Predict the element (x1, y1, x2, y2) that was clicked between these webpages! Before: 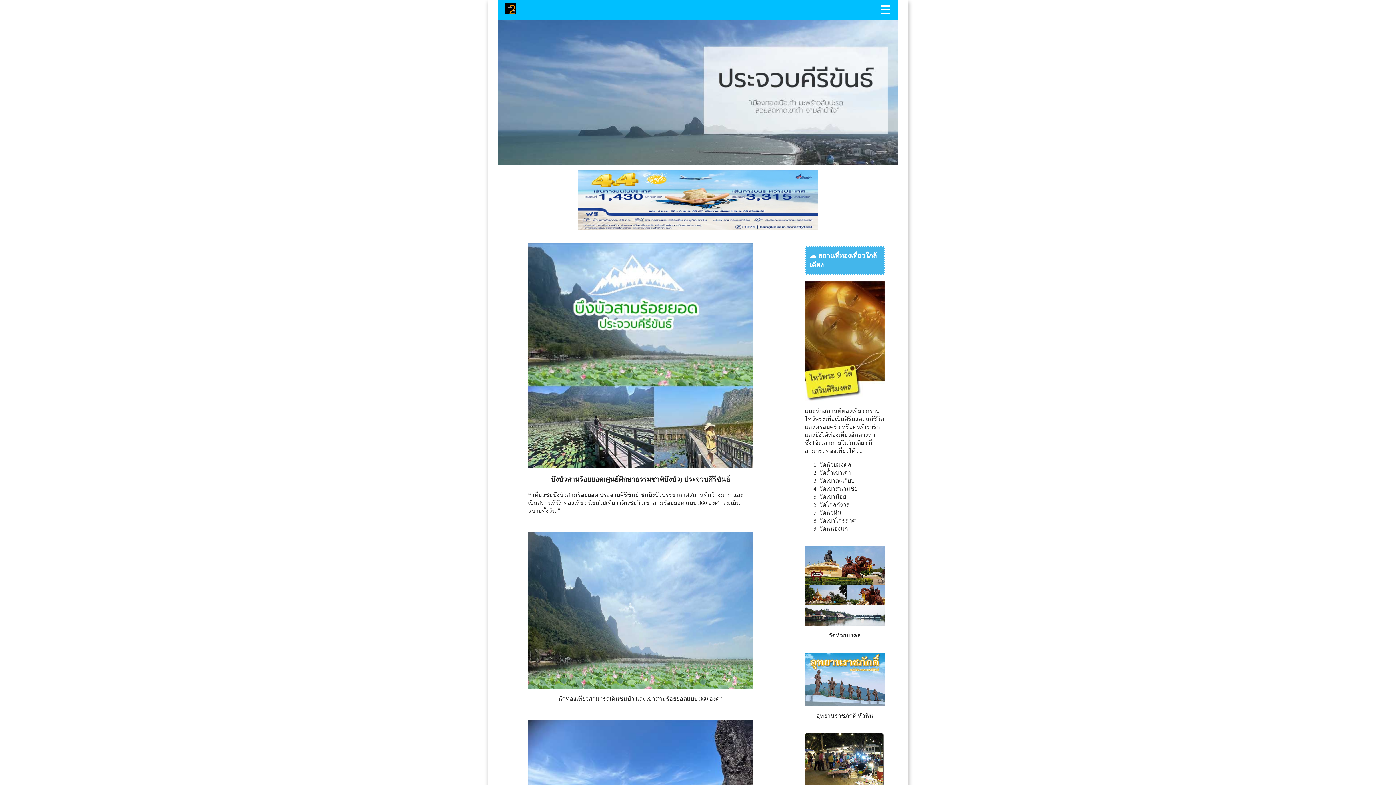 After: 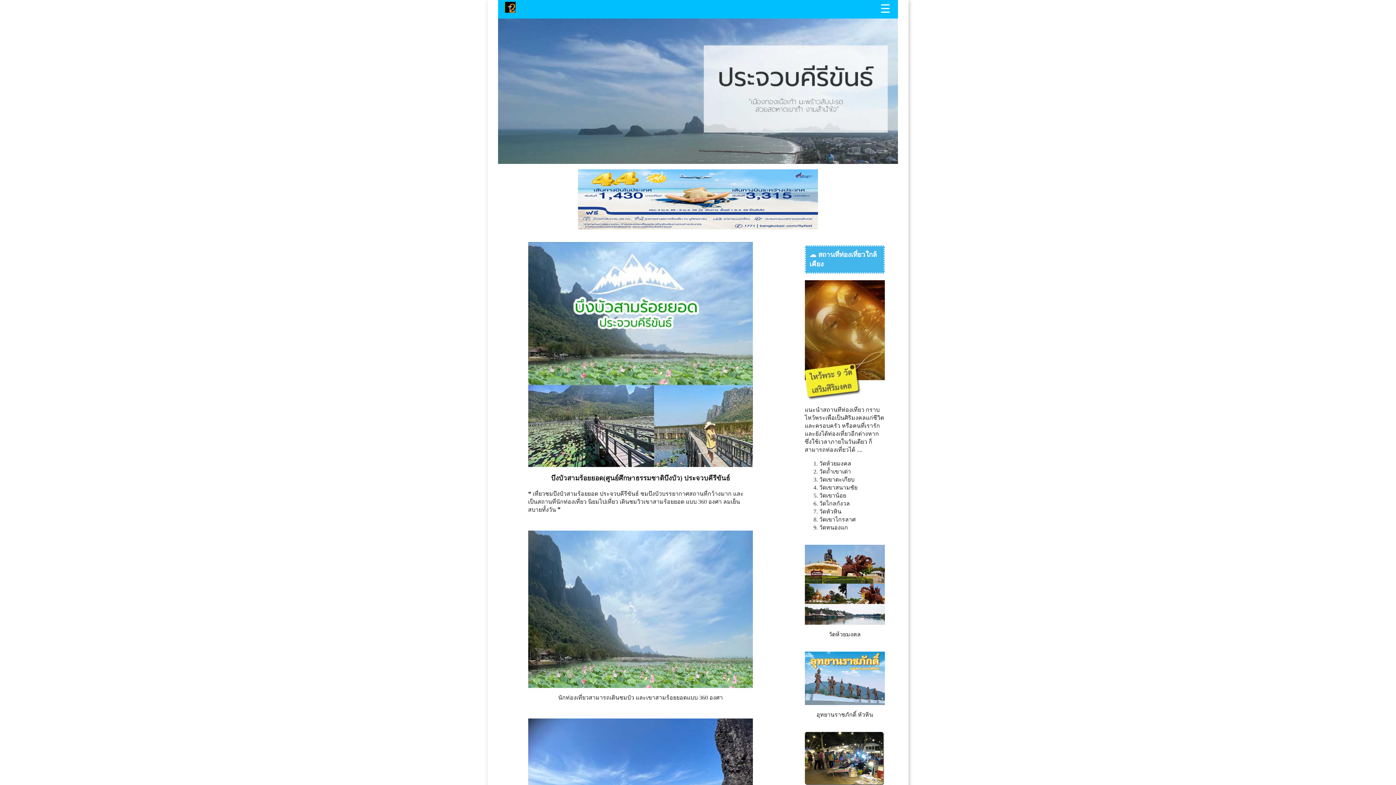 Action: bbox: (804, 733, 884, 786)